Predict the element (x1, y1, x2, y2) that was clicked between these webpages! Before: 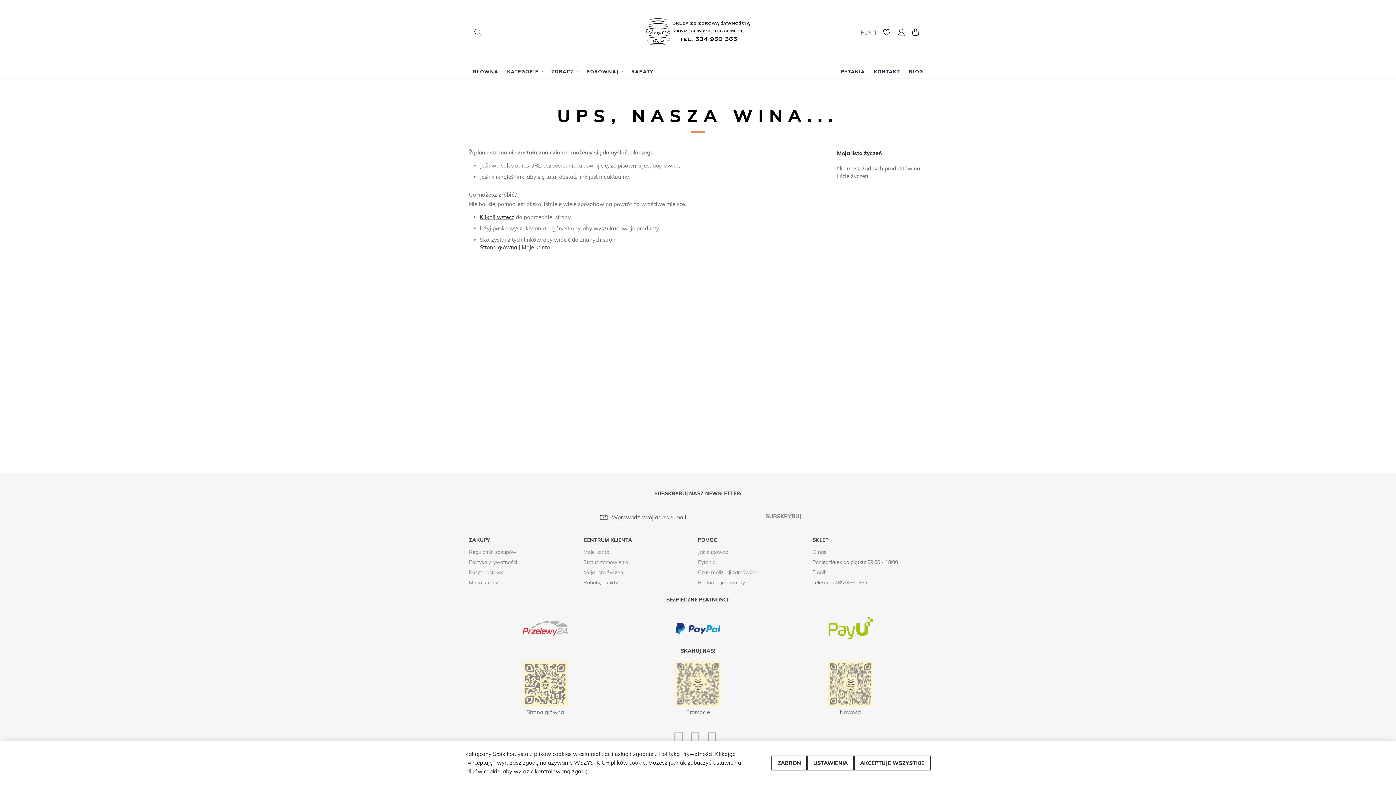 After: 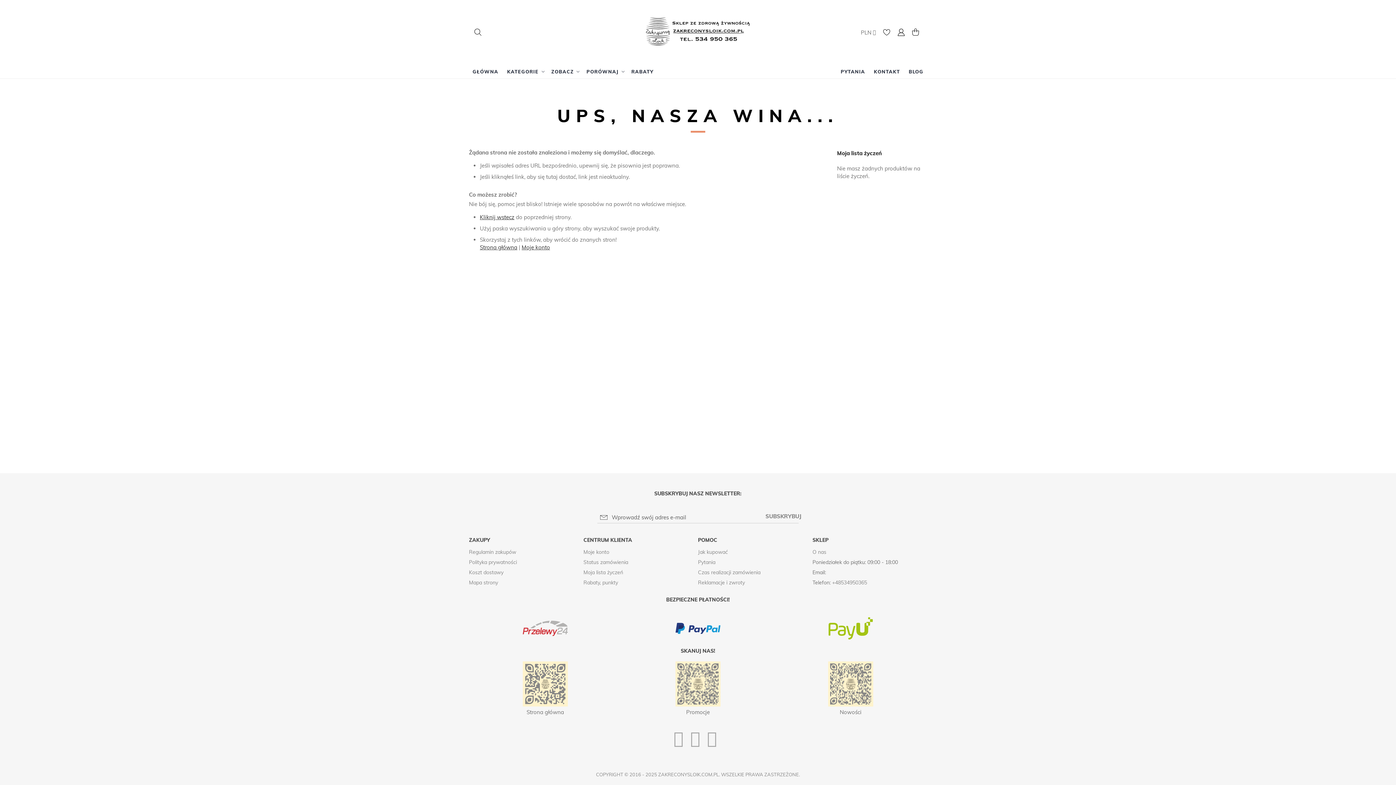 Action: bbox: (854, 755, 930, 770) label: AKCEPTUJĘ WSZYSTKIE